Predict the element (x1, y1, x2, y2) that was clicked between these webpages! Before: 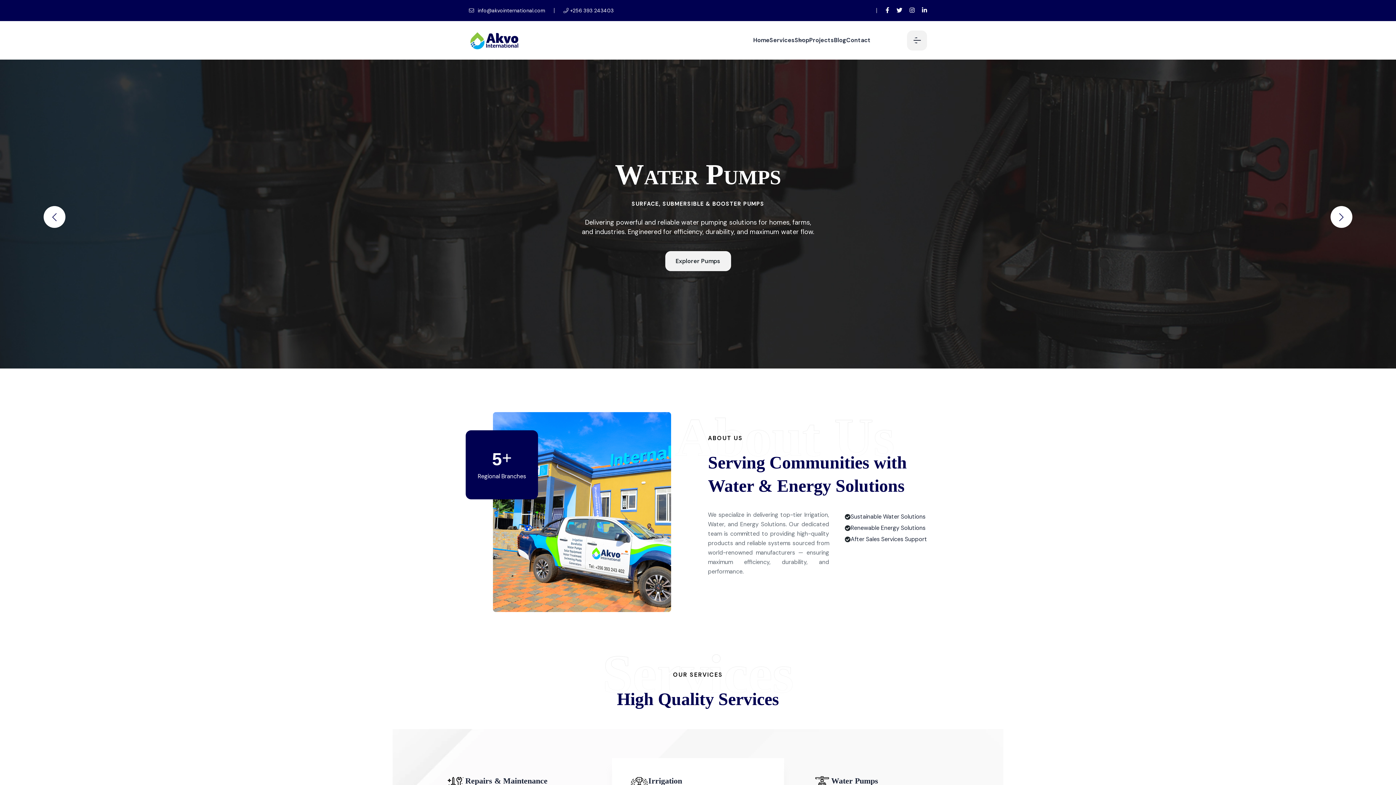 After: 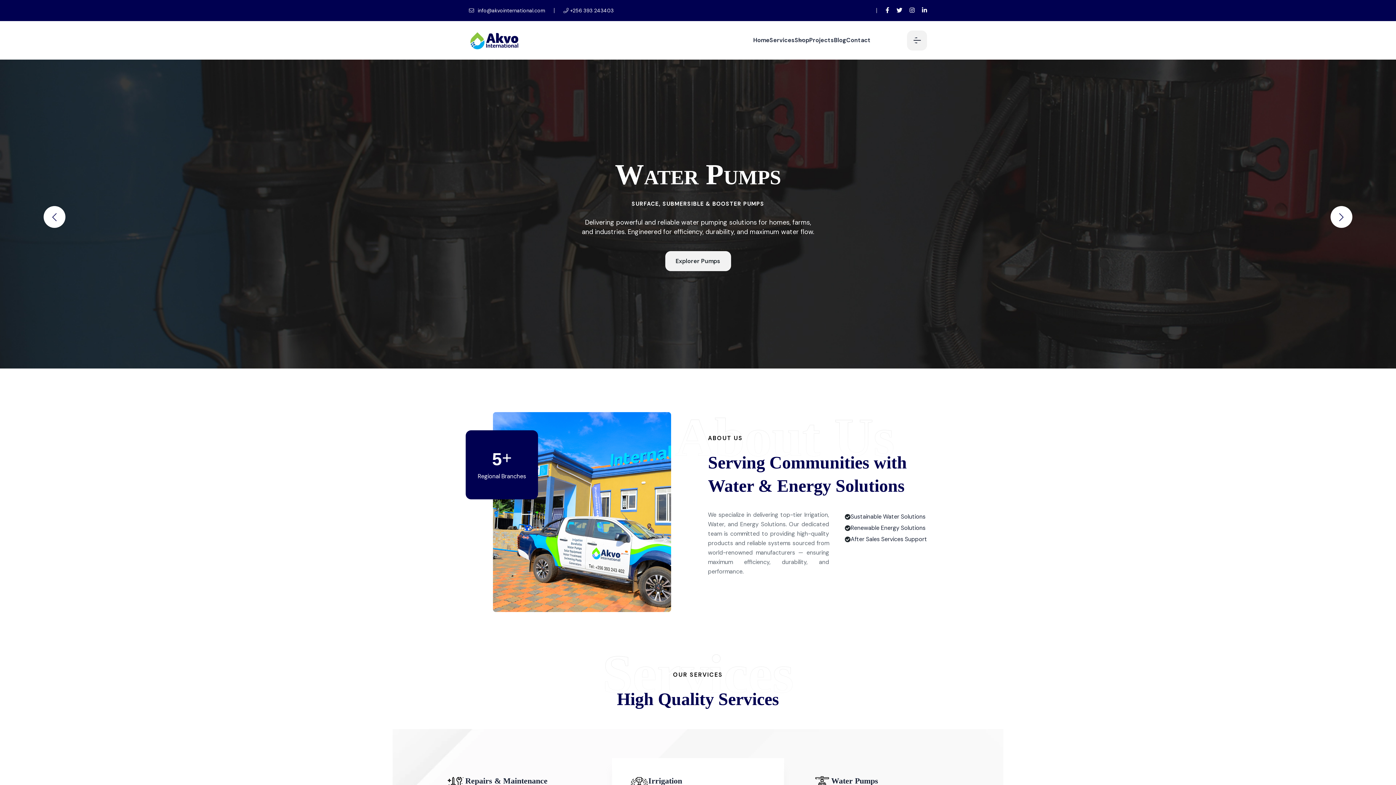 Action: bbox: (922, 2, 927, 18)